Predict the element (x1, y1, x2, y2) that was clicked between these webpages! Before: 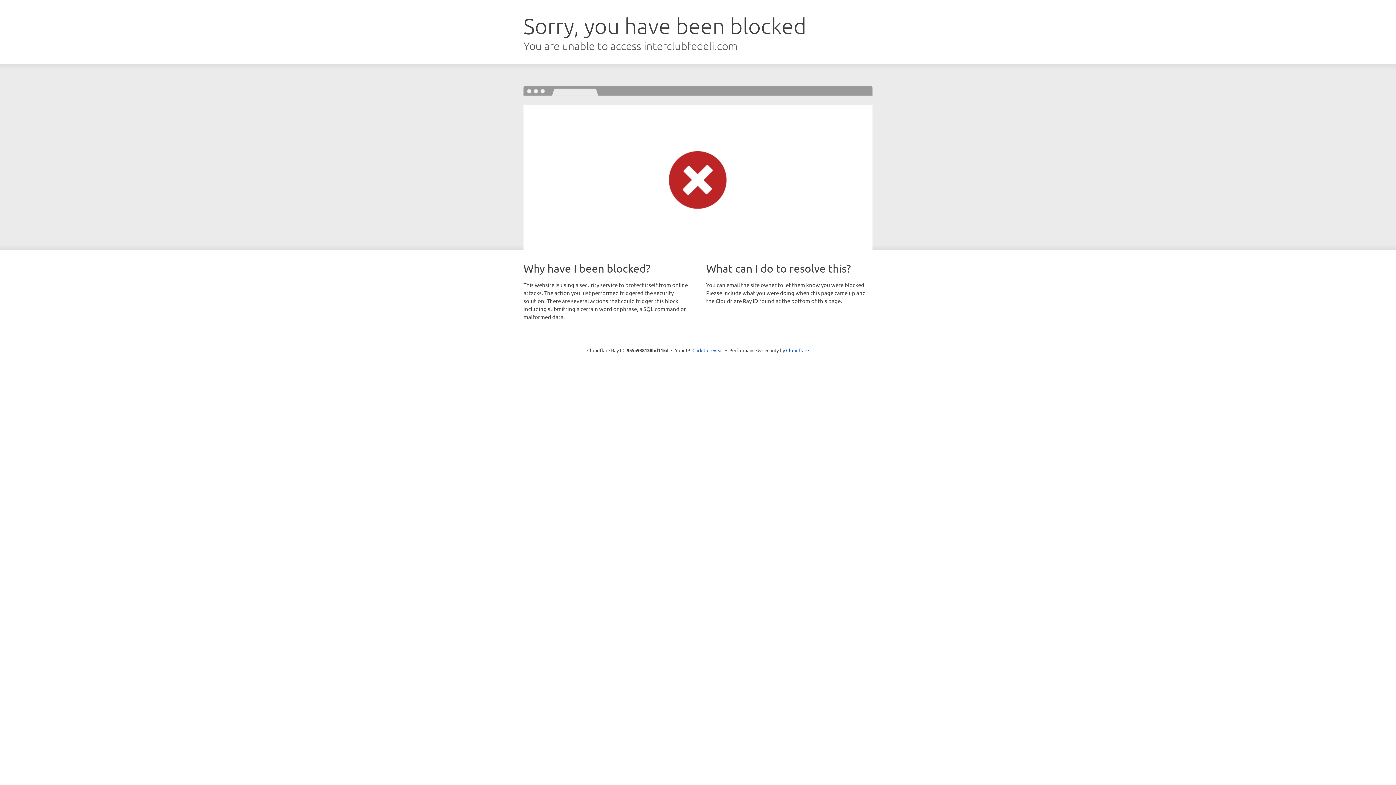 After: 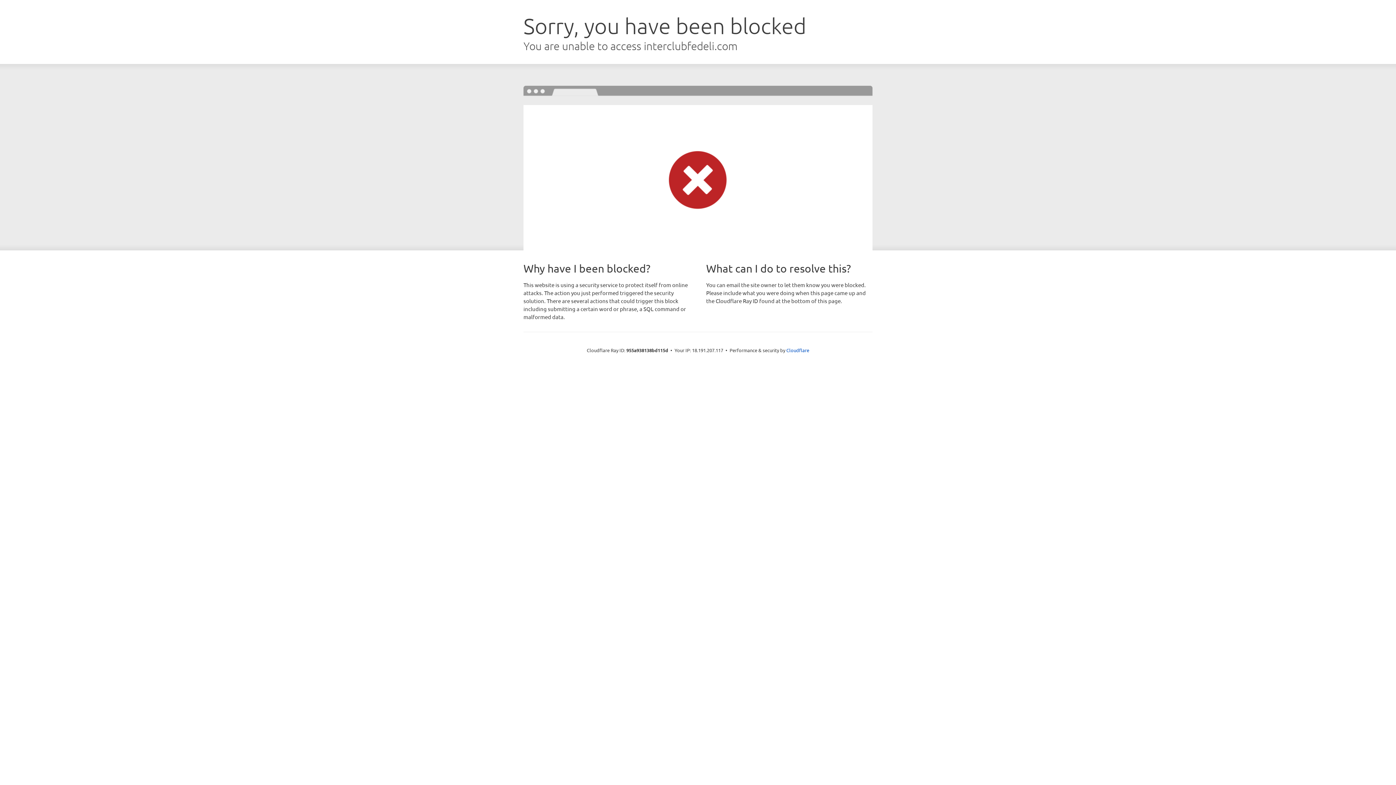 Action: label: Click to reveal bbox: (692, 346, 723, 353)